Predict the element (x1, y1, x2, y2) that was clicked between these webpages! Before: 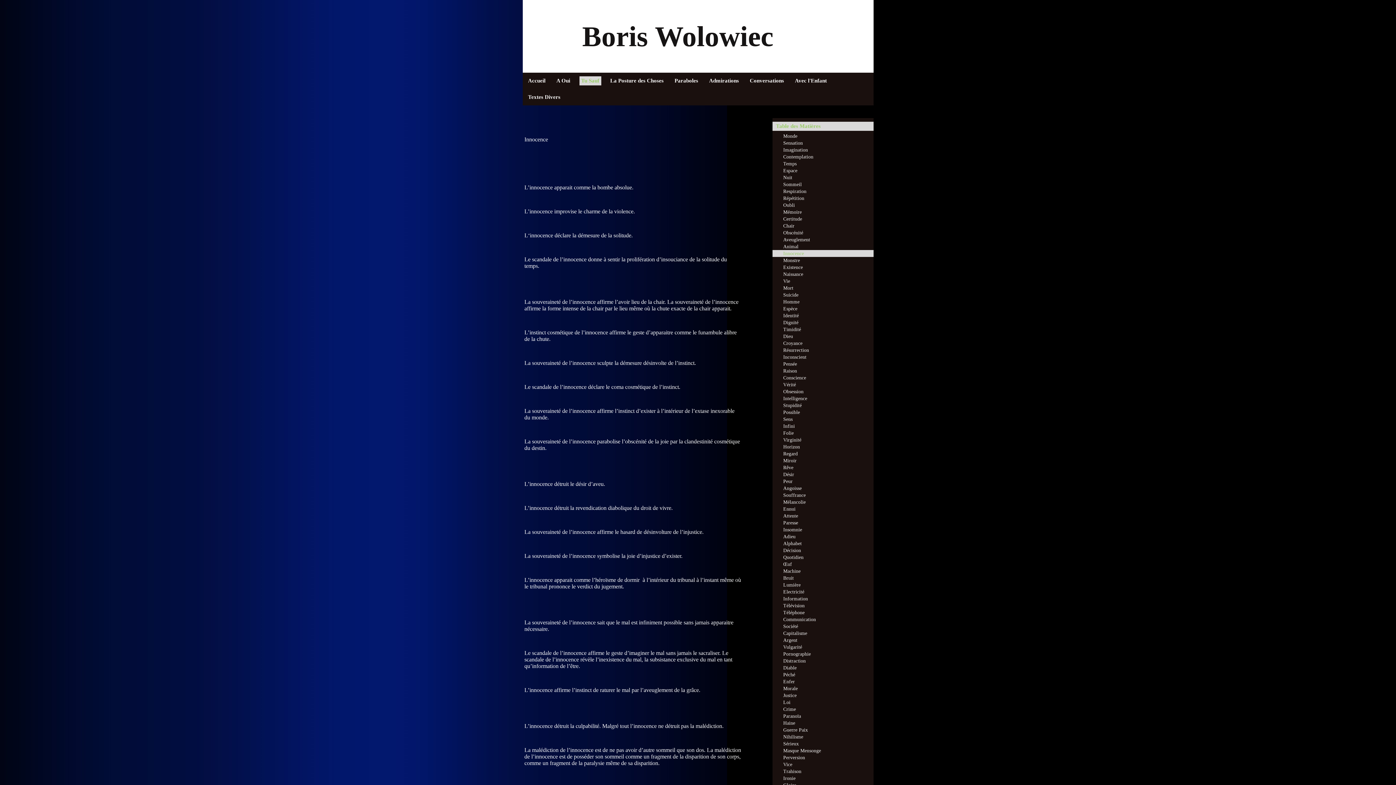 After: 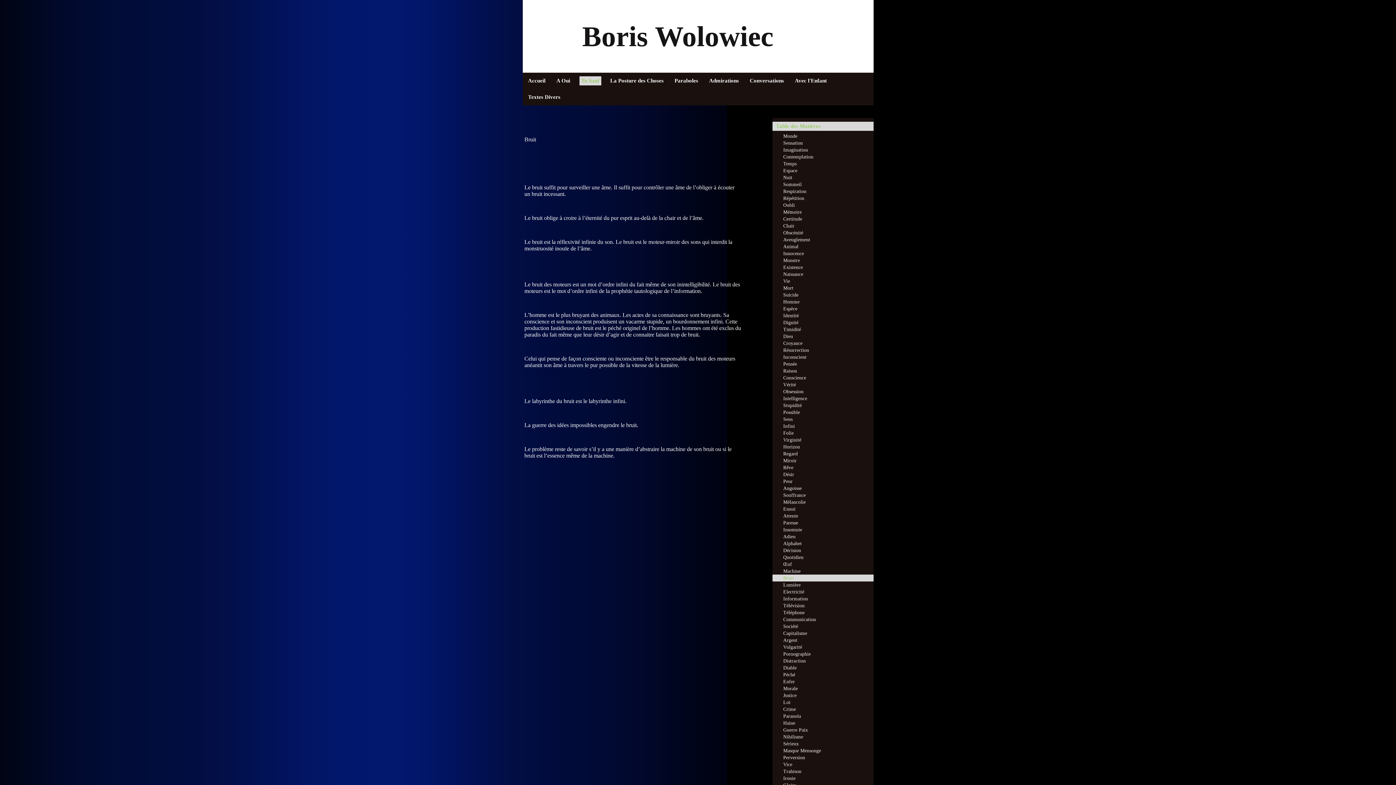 Action: bbox: (772, 574, 873, 581) label: Bruit